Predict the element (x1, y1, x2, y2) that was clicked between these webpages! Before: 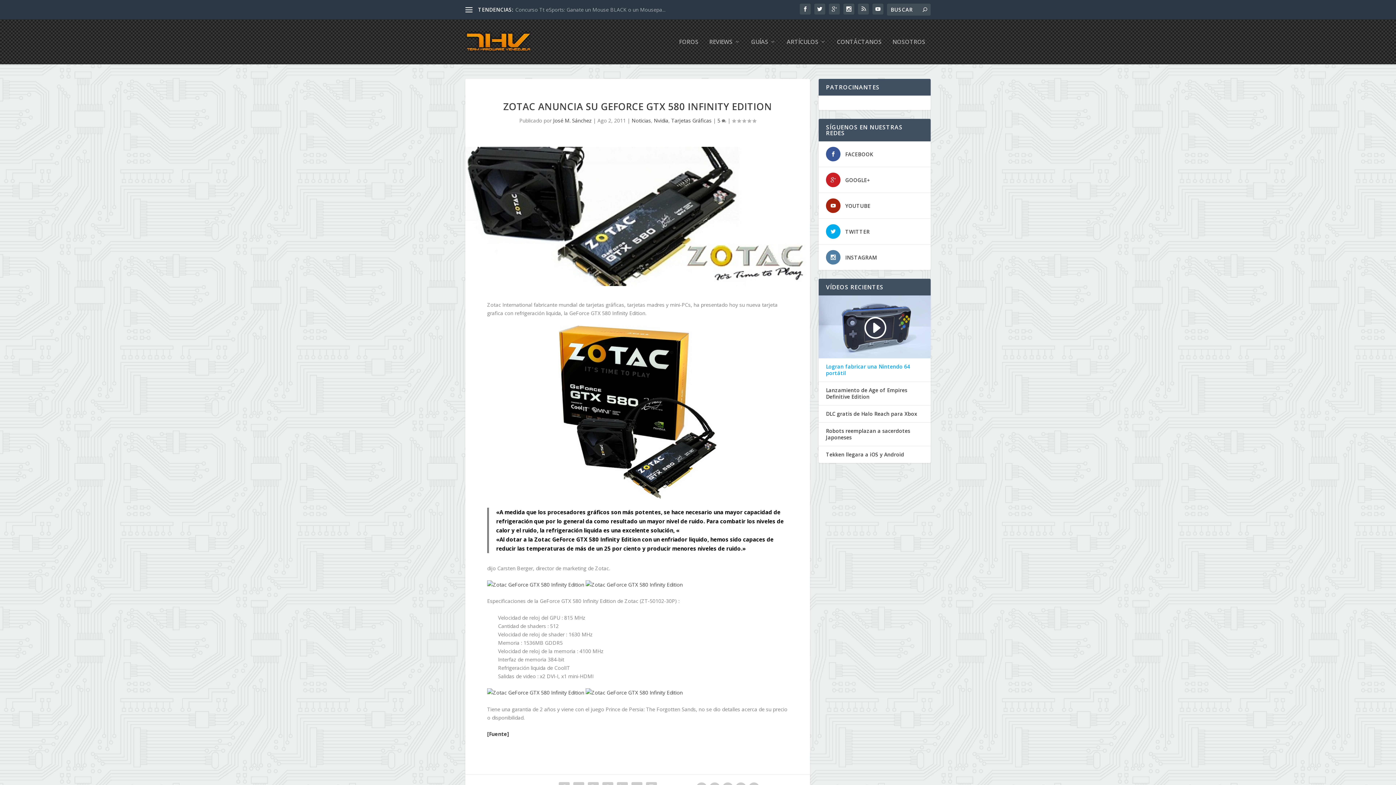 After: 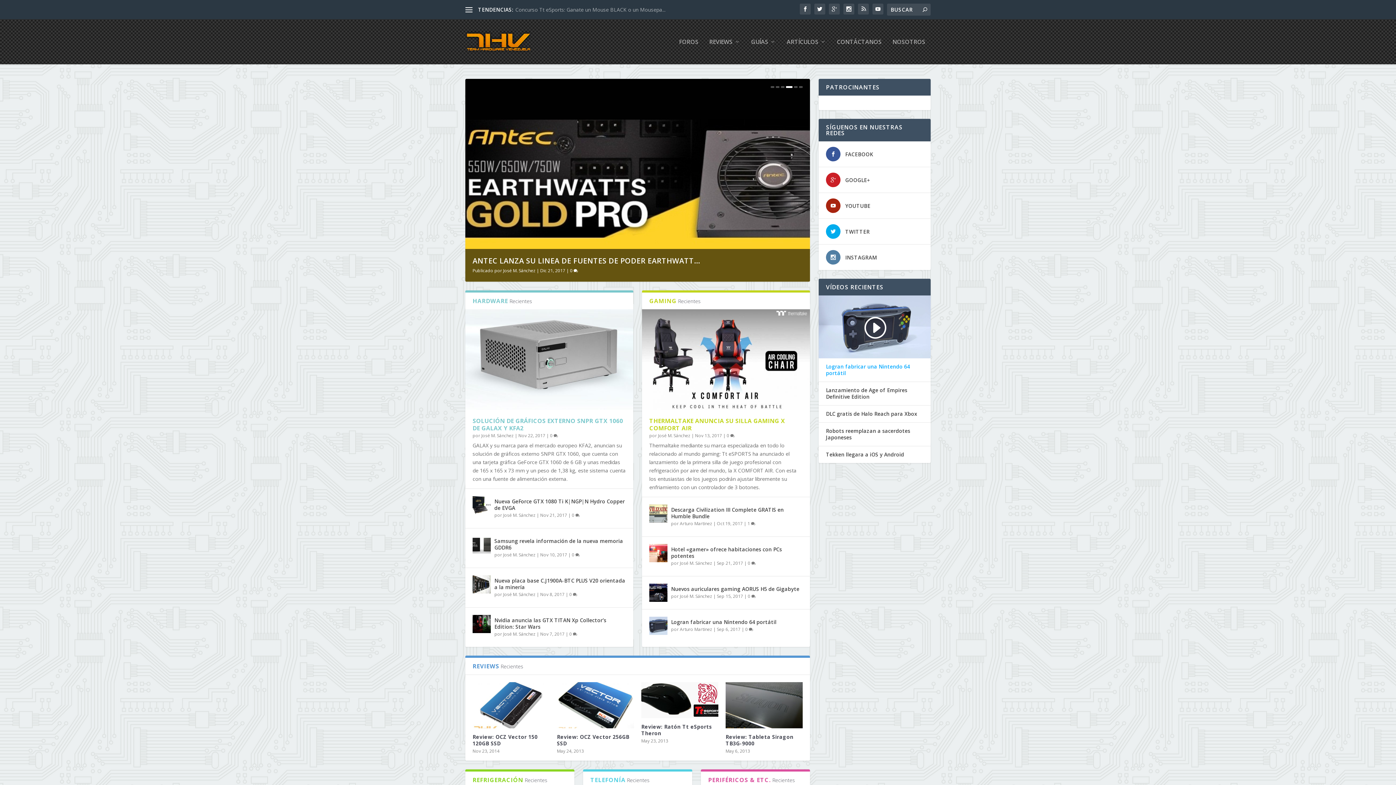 Action: bbox: (465, 30, 531, 53)